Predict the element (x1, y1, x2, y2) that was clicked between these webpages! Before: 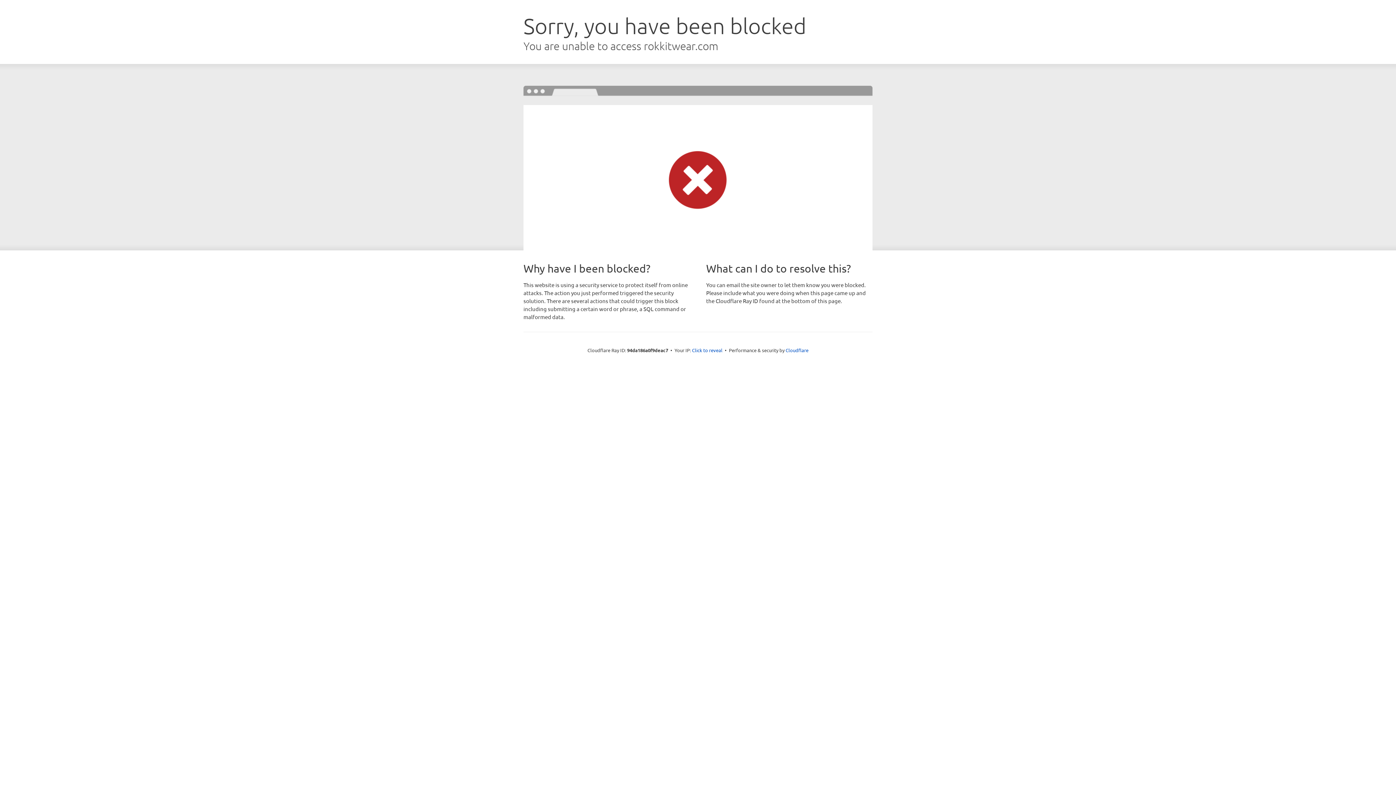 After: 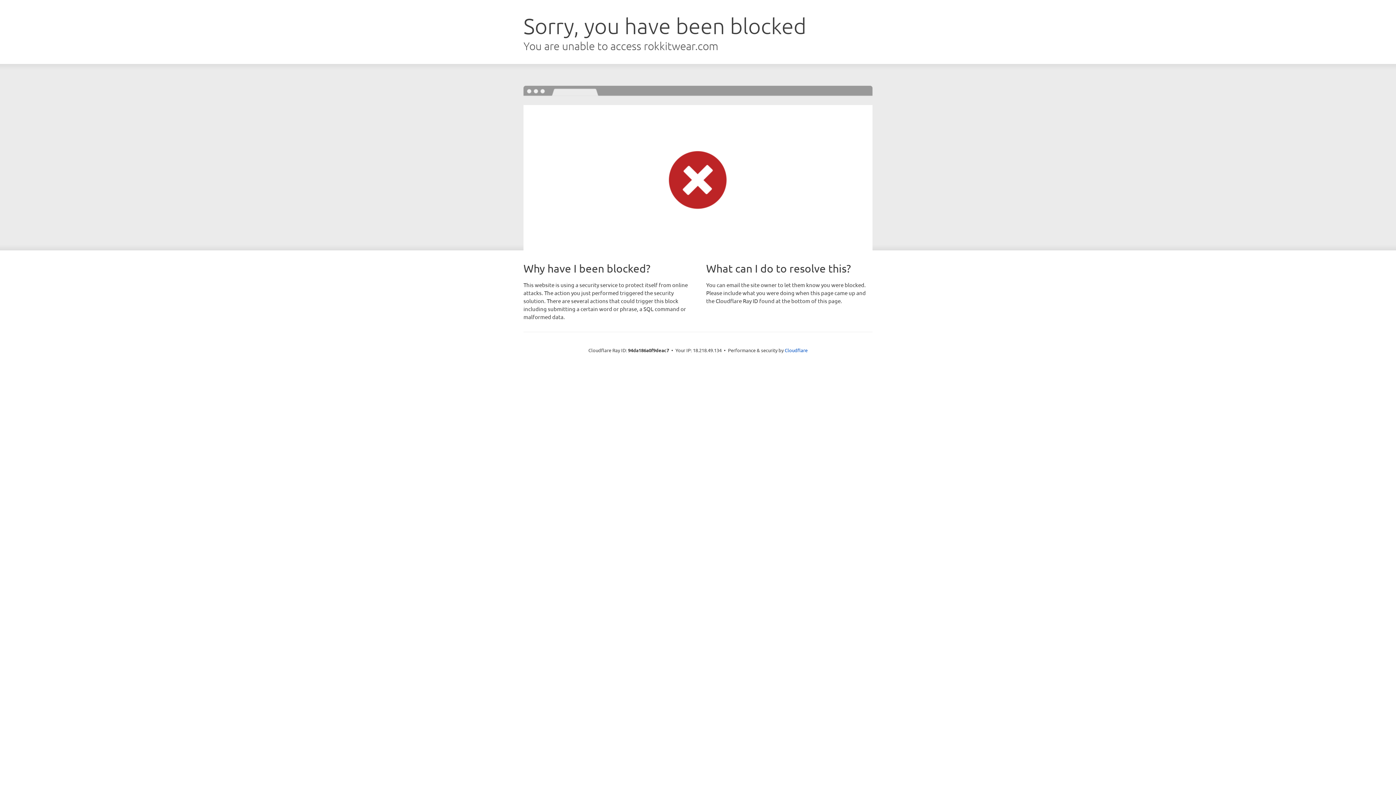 Action: bbox: (692, 346, 722, 353) label: Click to reveal